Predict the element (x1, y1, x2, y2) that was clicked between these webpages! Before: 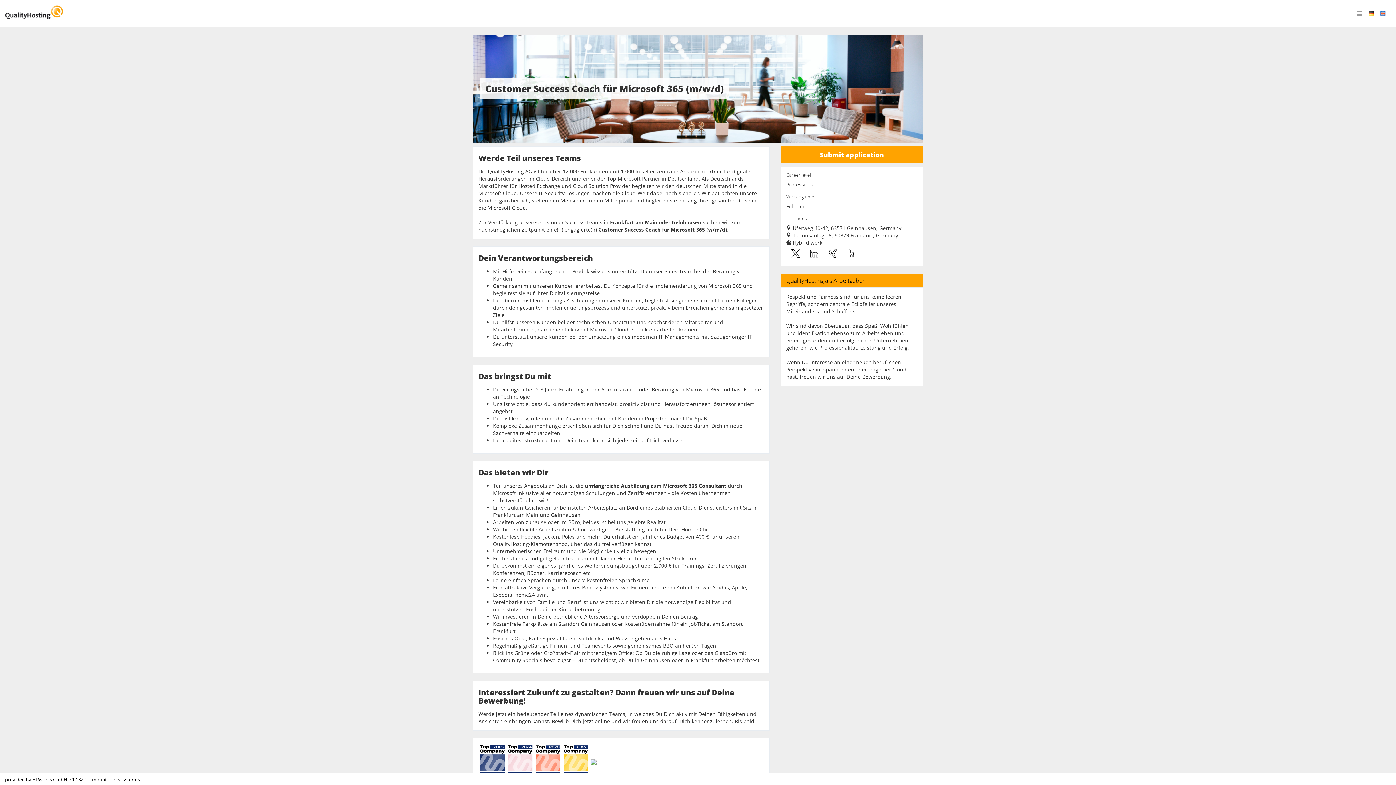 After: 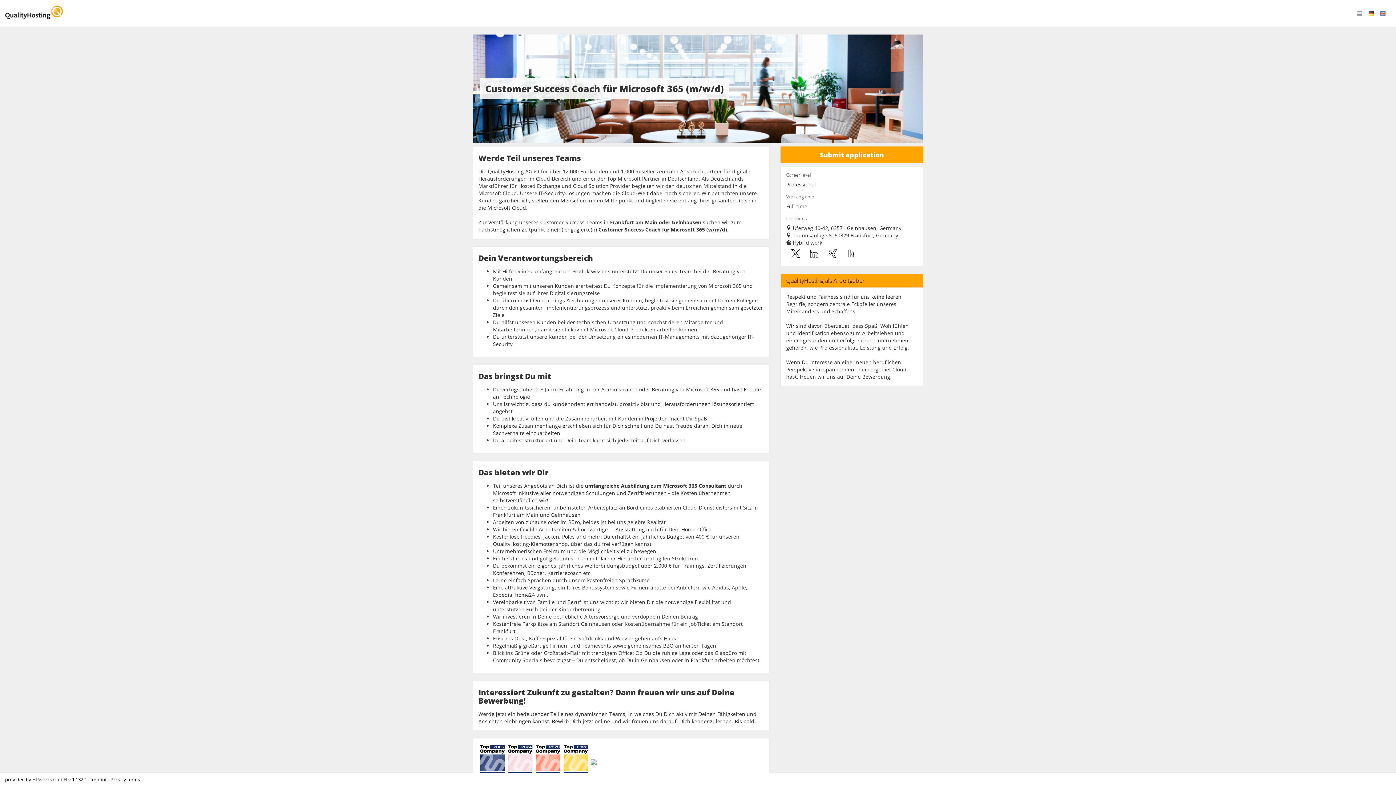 Action: label: HRworks GmbH  bbox: (32, 776, 68, 783)